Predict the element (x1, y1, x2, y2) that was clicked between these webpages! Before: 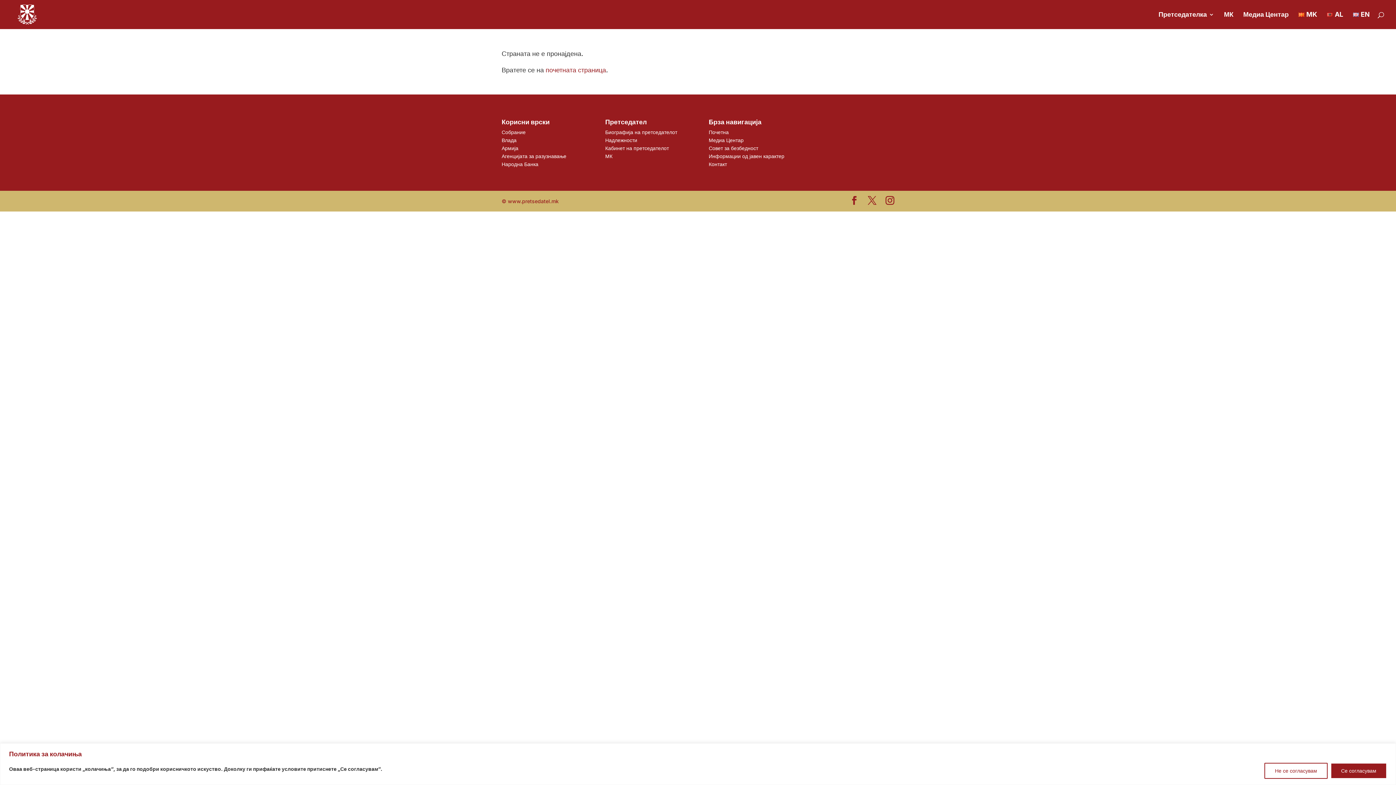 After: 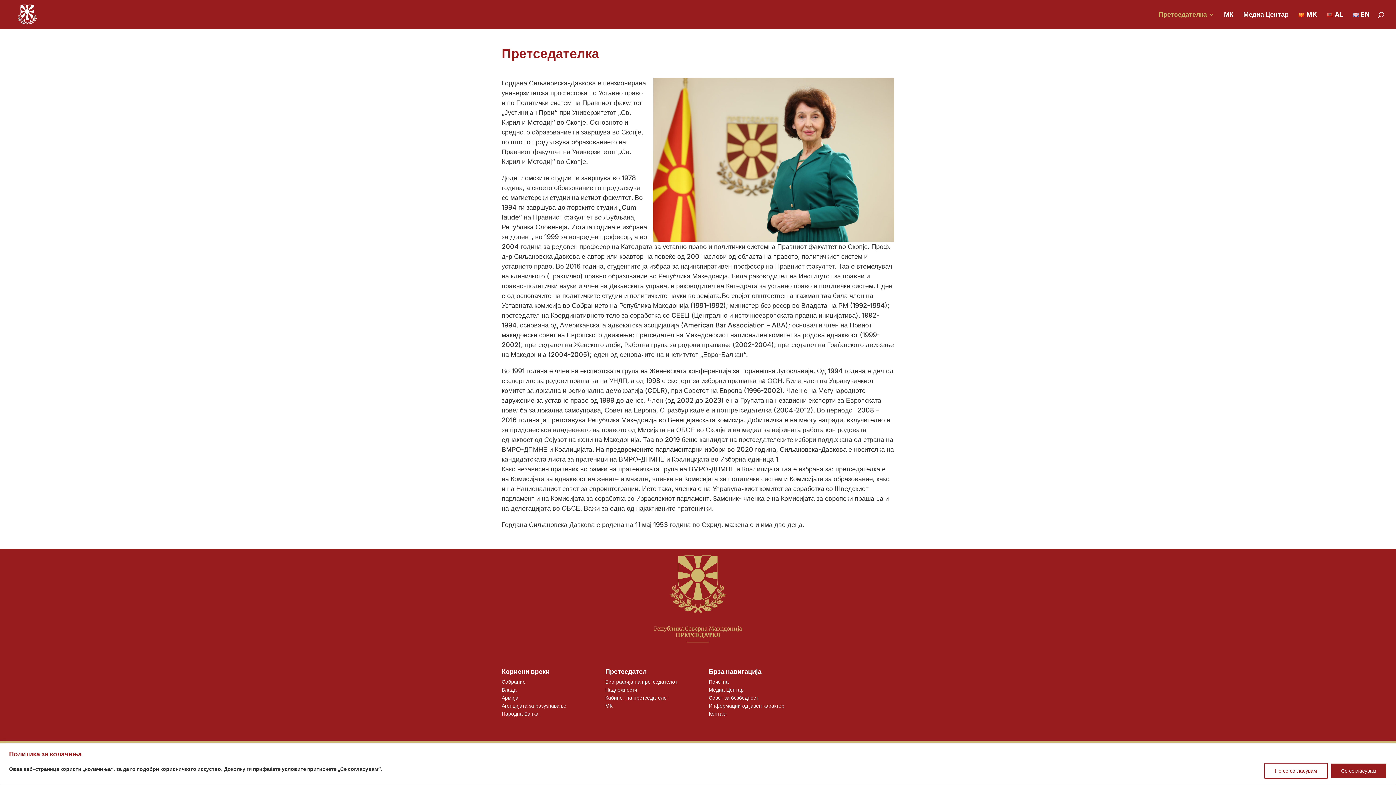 Action: bbox: (605, 129, 677, 135) label: Биографија на претседателот